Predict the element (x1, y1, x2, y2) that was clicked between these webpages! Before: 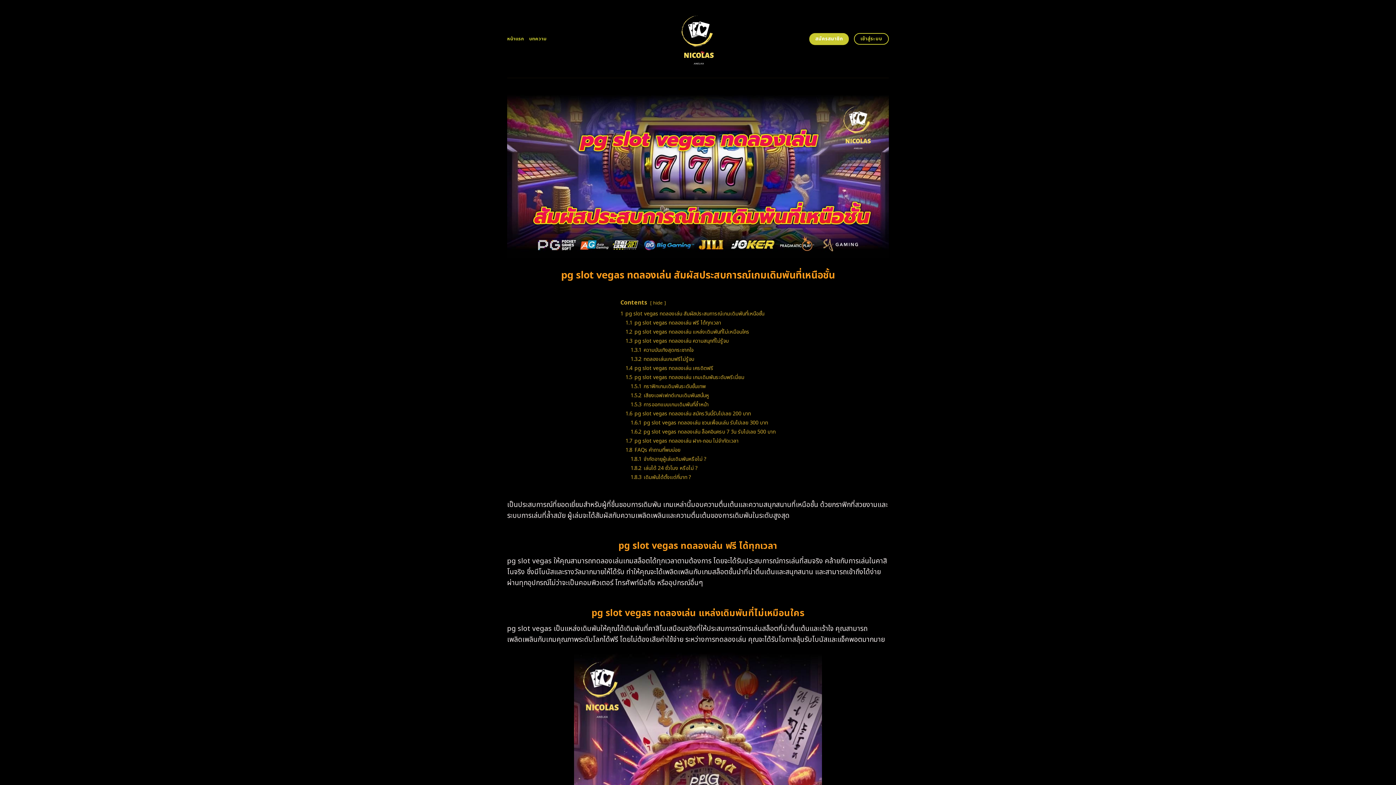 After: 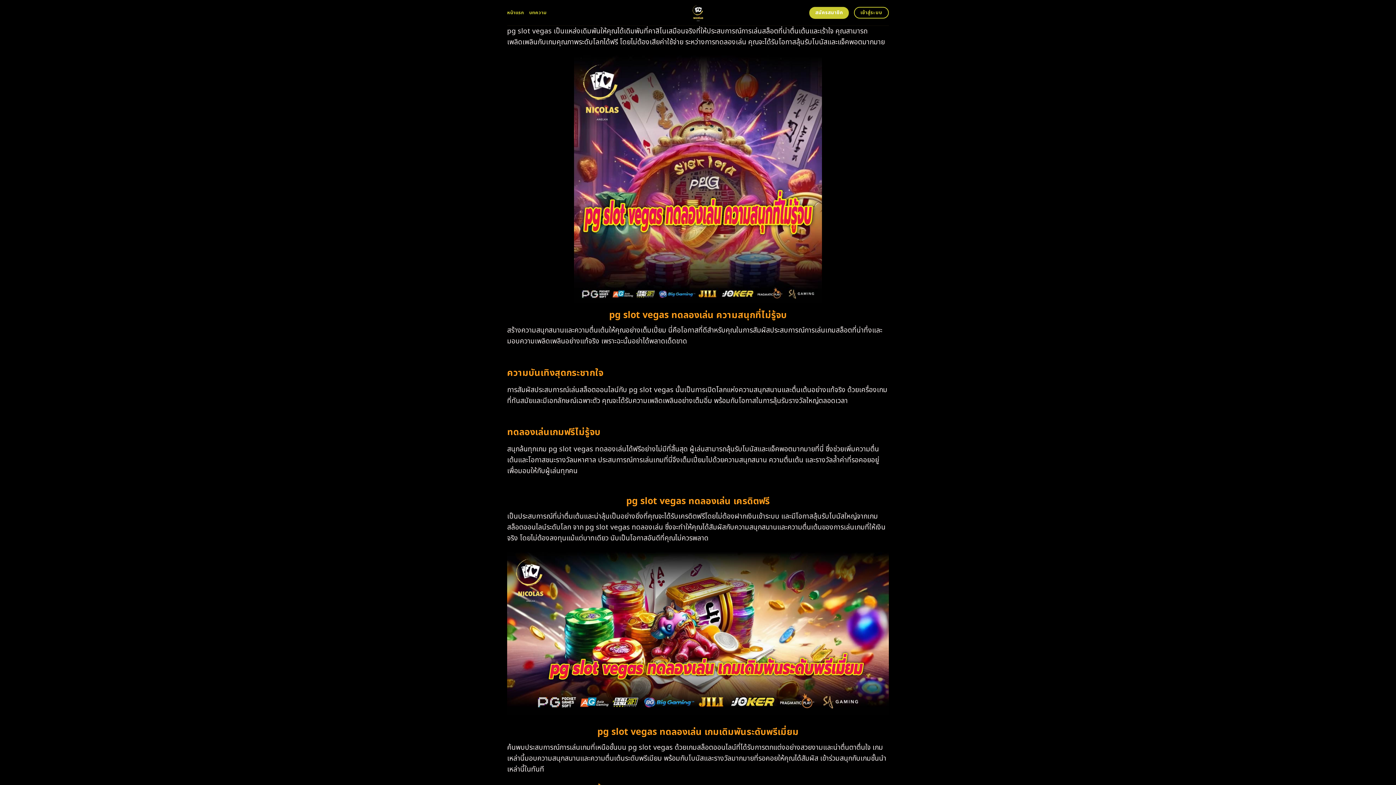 Action: bbox: (625, 328, 749, 335) label: 1.2 pg slot vegas ทดลองเล่น แหล่งเดิมพันที่ไม่เหมือนใคร